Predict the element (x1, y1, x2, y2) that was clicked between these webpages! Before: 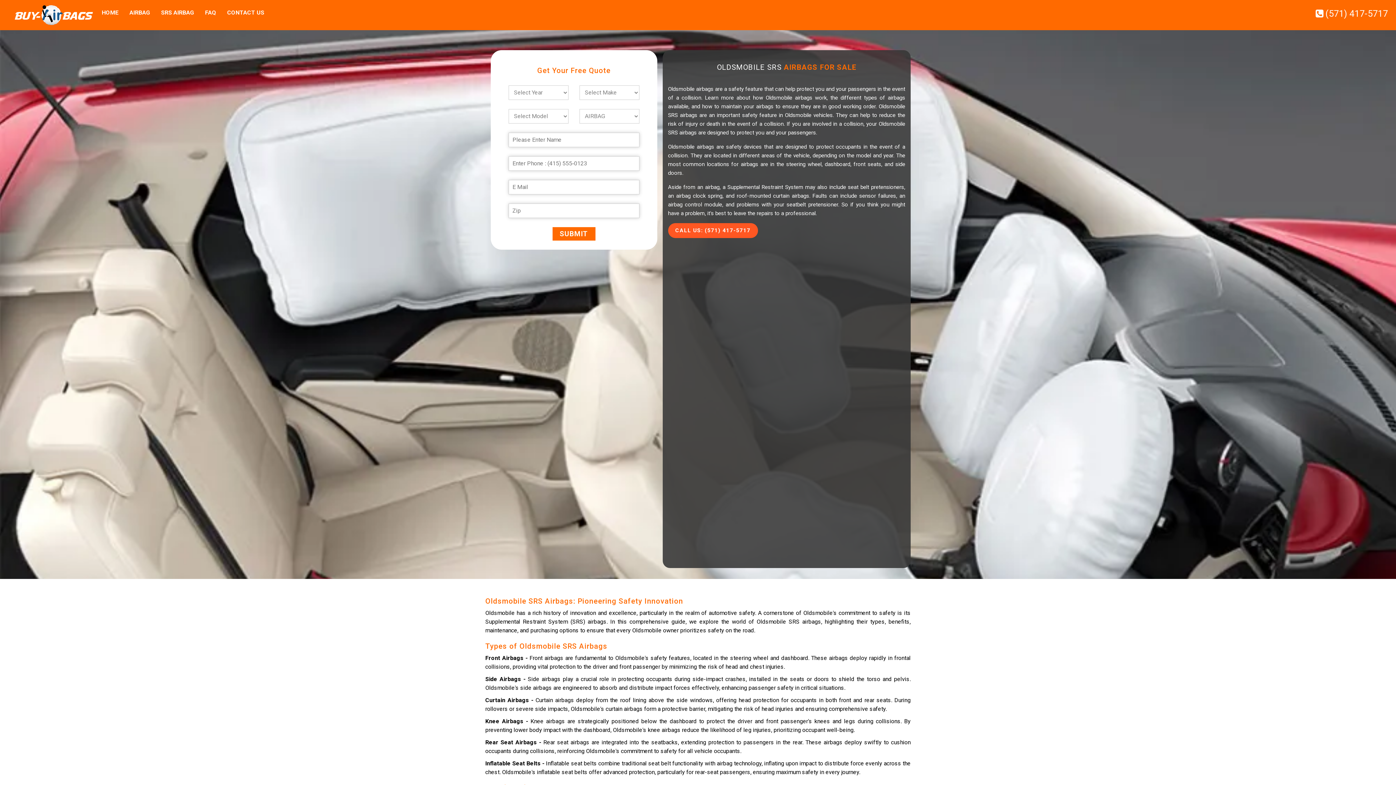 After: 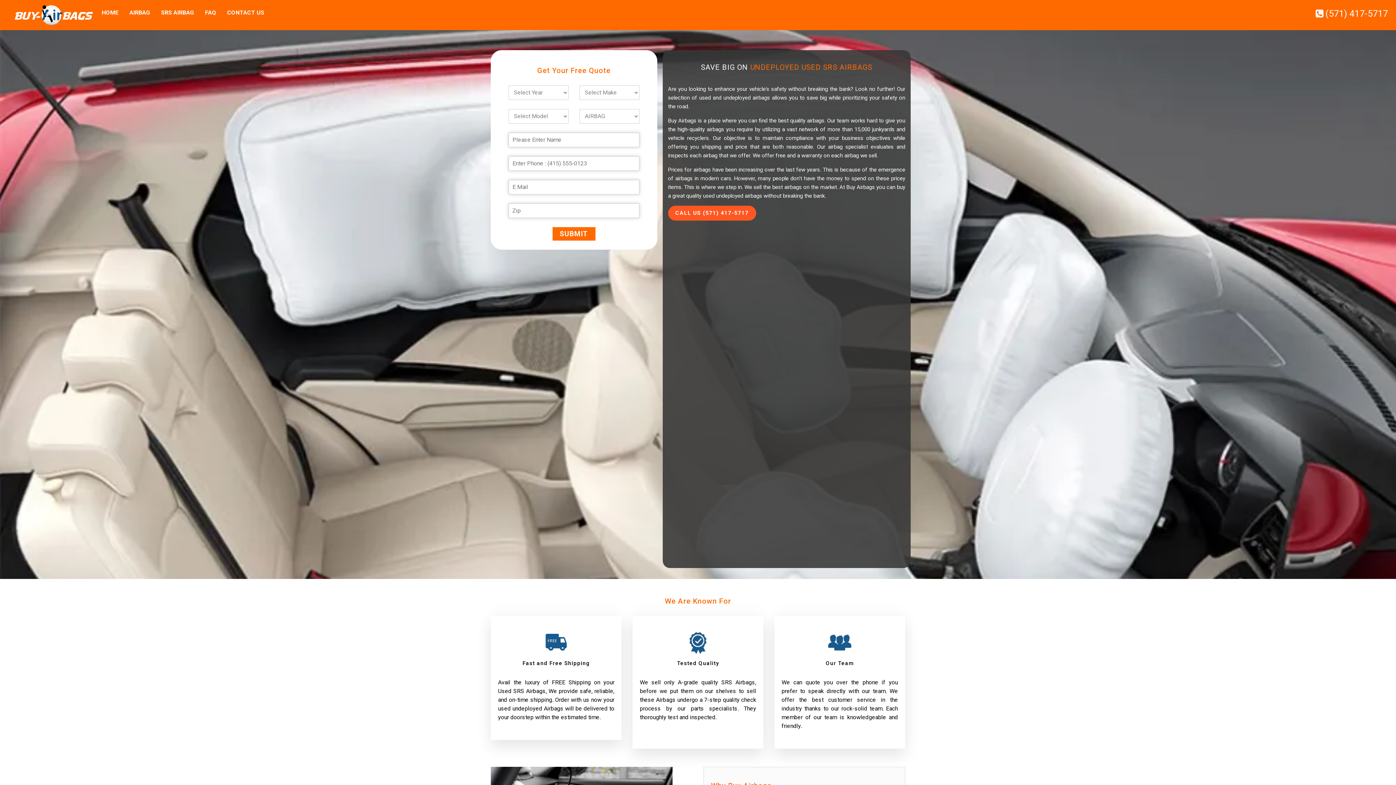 Action: bbox: (96, 0, 124, 25) label: HOME